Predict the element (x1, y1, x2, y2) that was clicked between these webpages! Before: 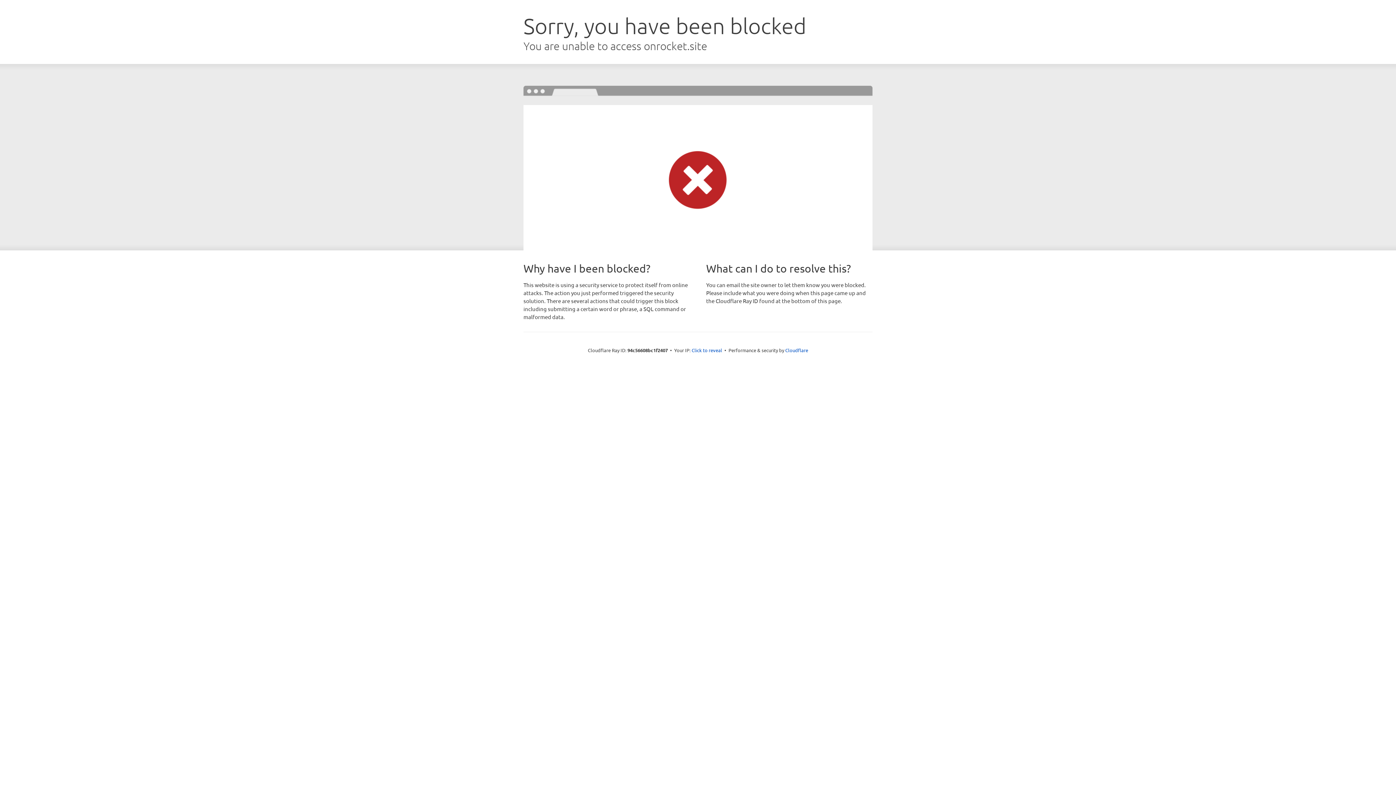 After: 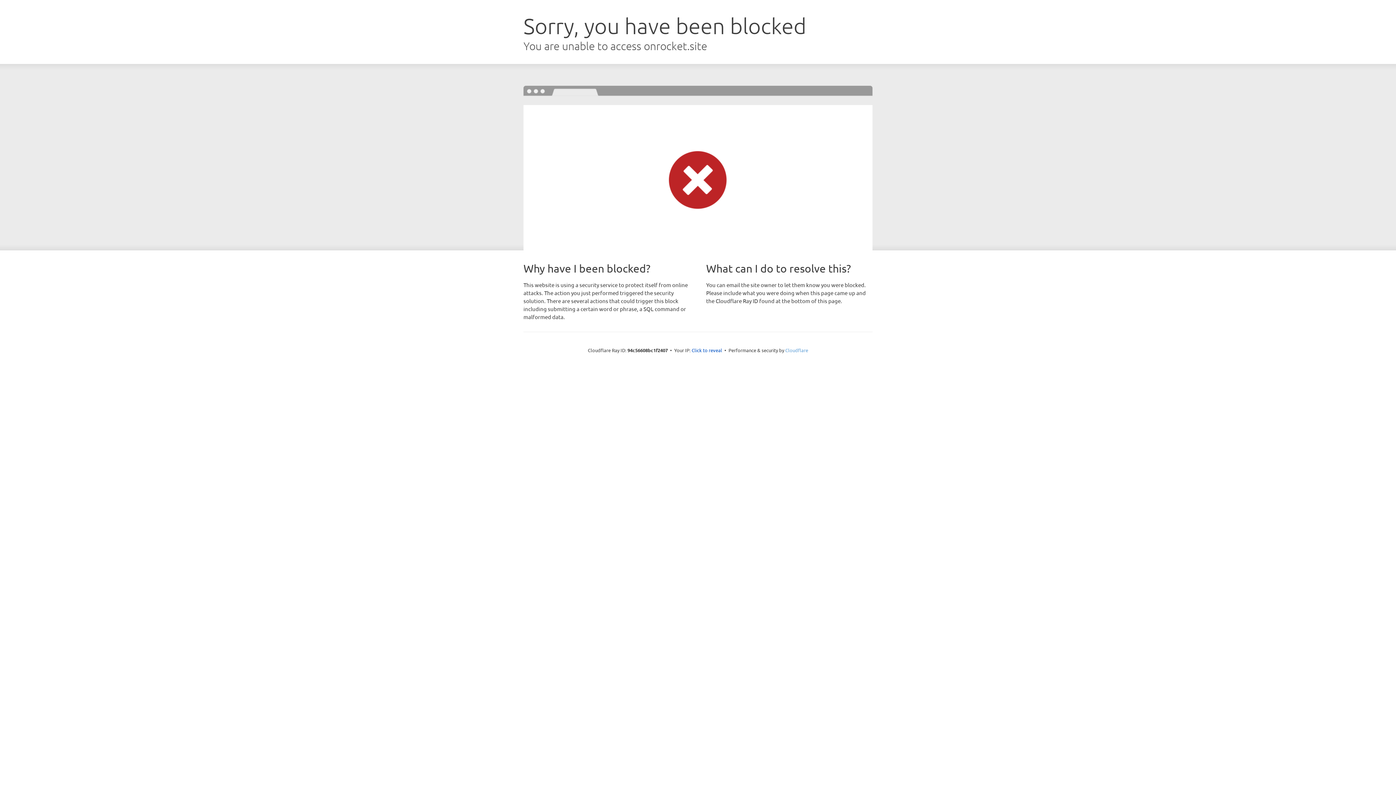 Action: label: Cloudflare bbox: (785, 347, 808, 353)